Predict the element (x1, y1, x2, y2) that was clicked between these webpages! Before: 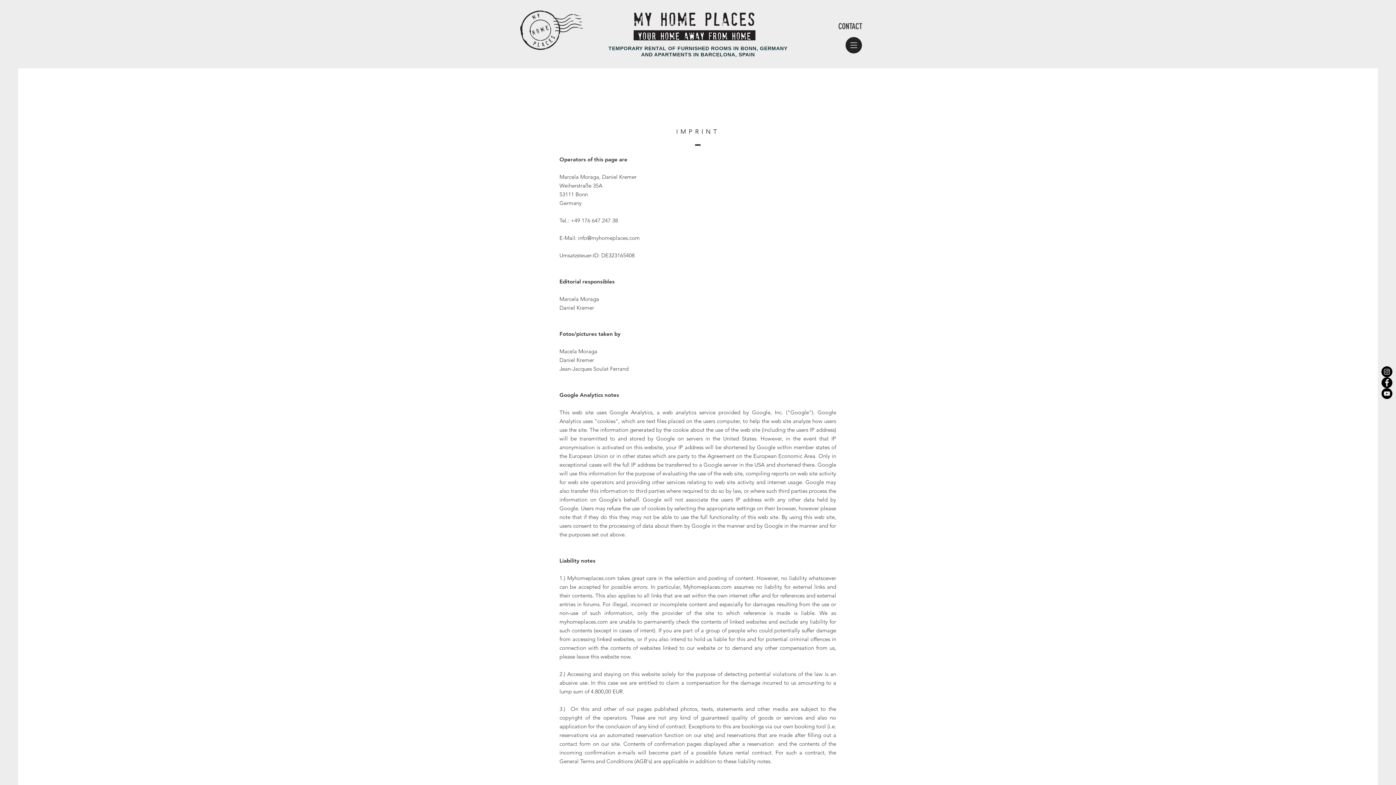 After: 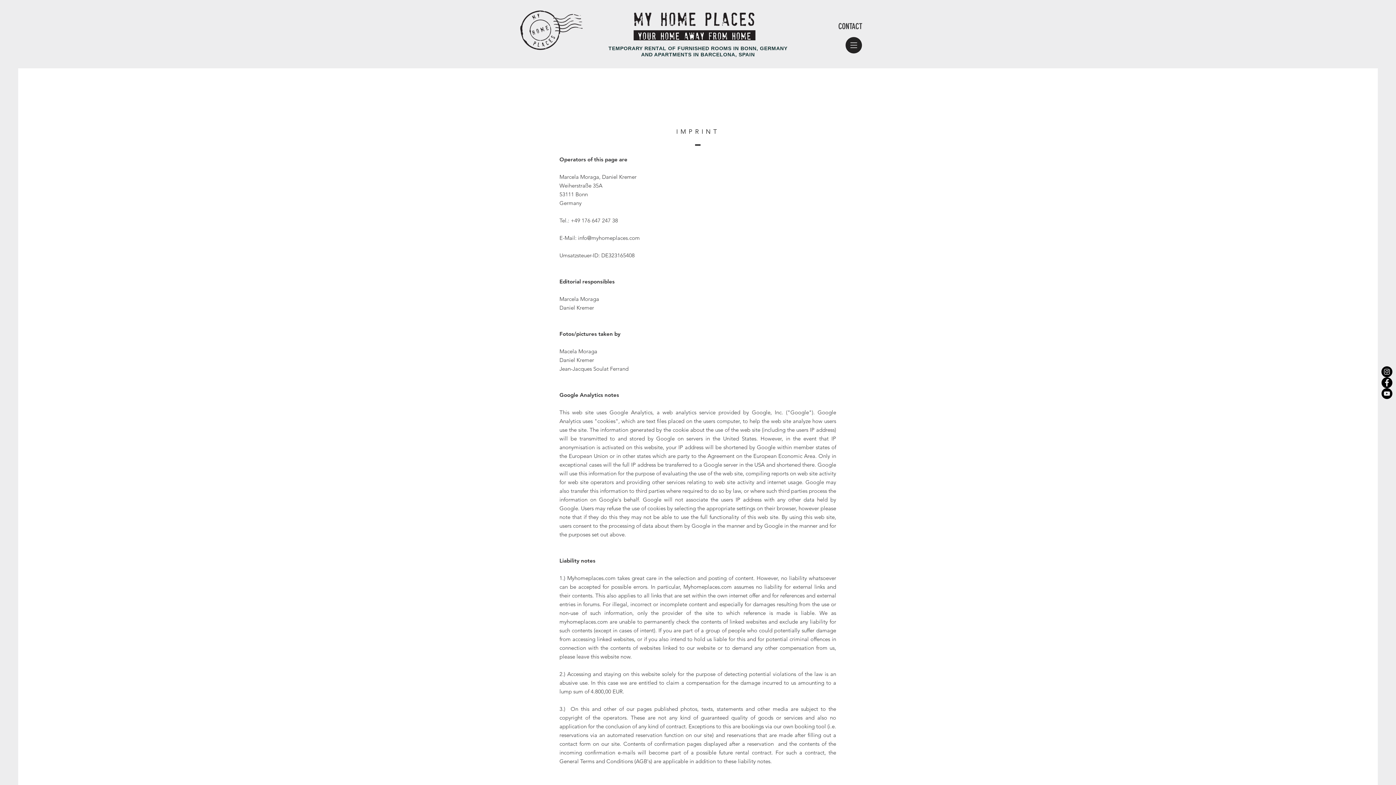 Action: bbox: (845, 37, 862, 53)